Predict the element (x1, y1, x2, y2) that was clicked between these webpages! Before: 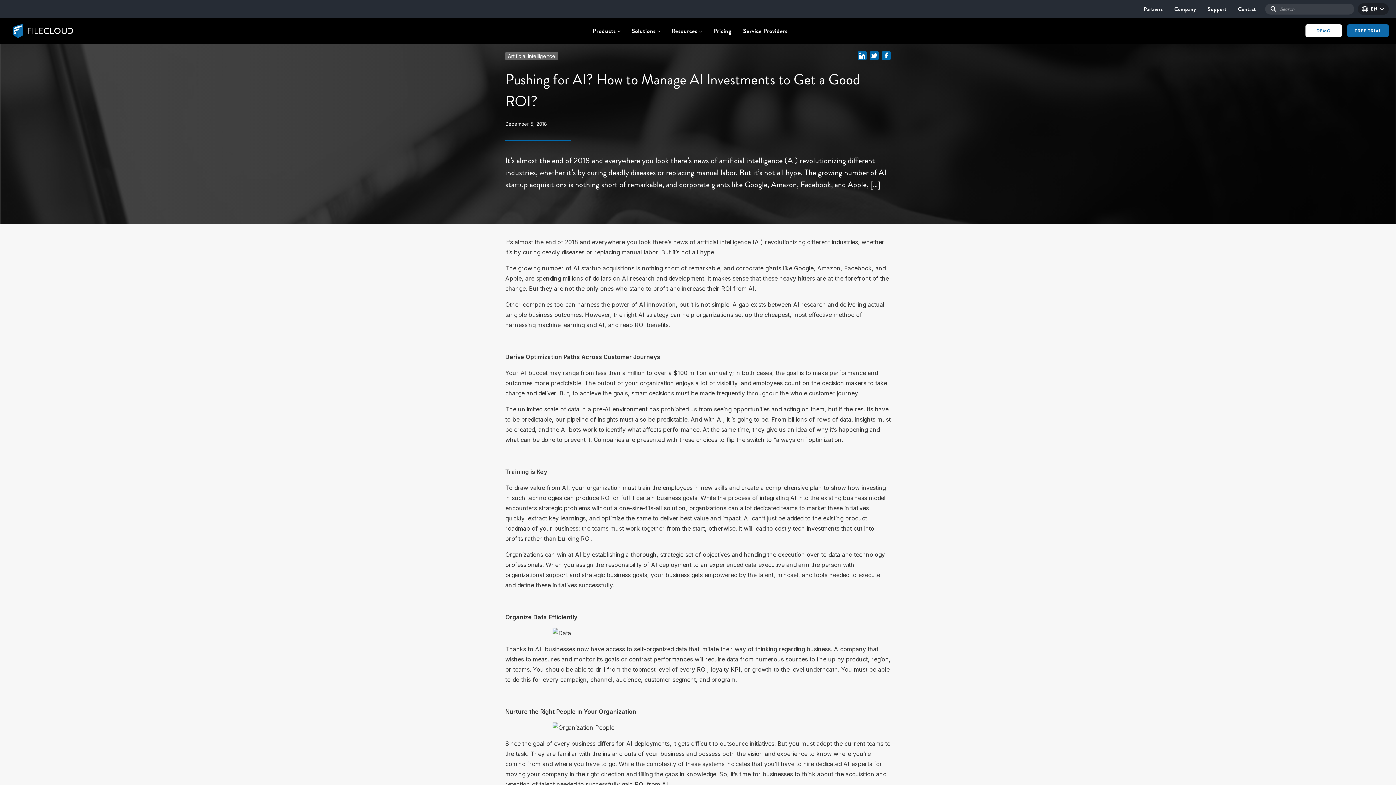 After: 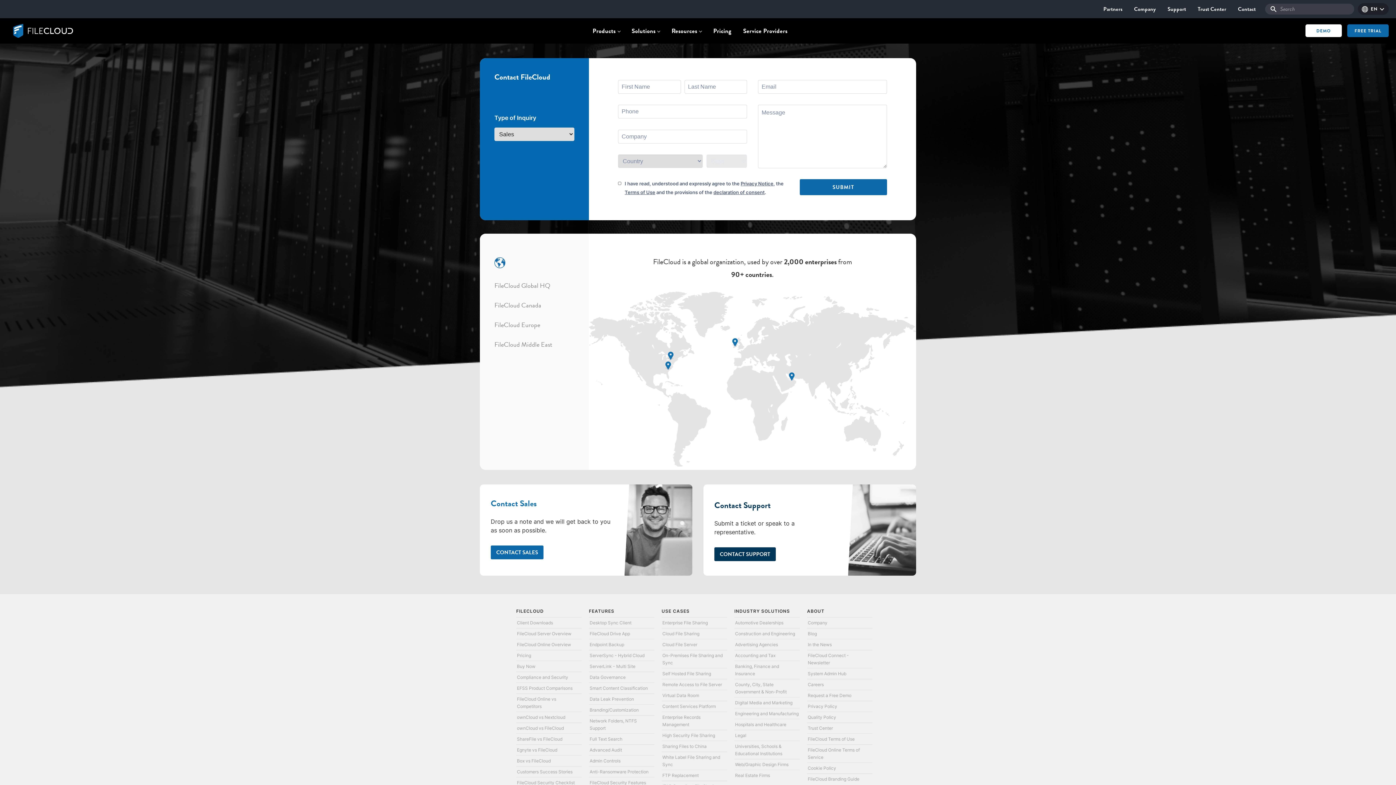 Action: label: Contact bbox: (1232, 2, 1261, 16)